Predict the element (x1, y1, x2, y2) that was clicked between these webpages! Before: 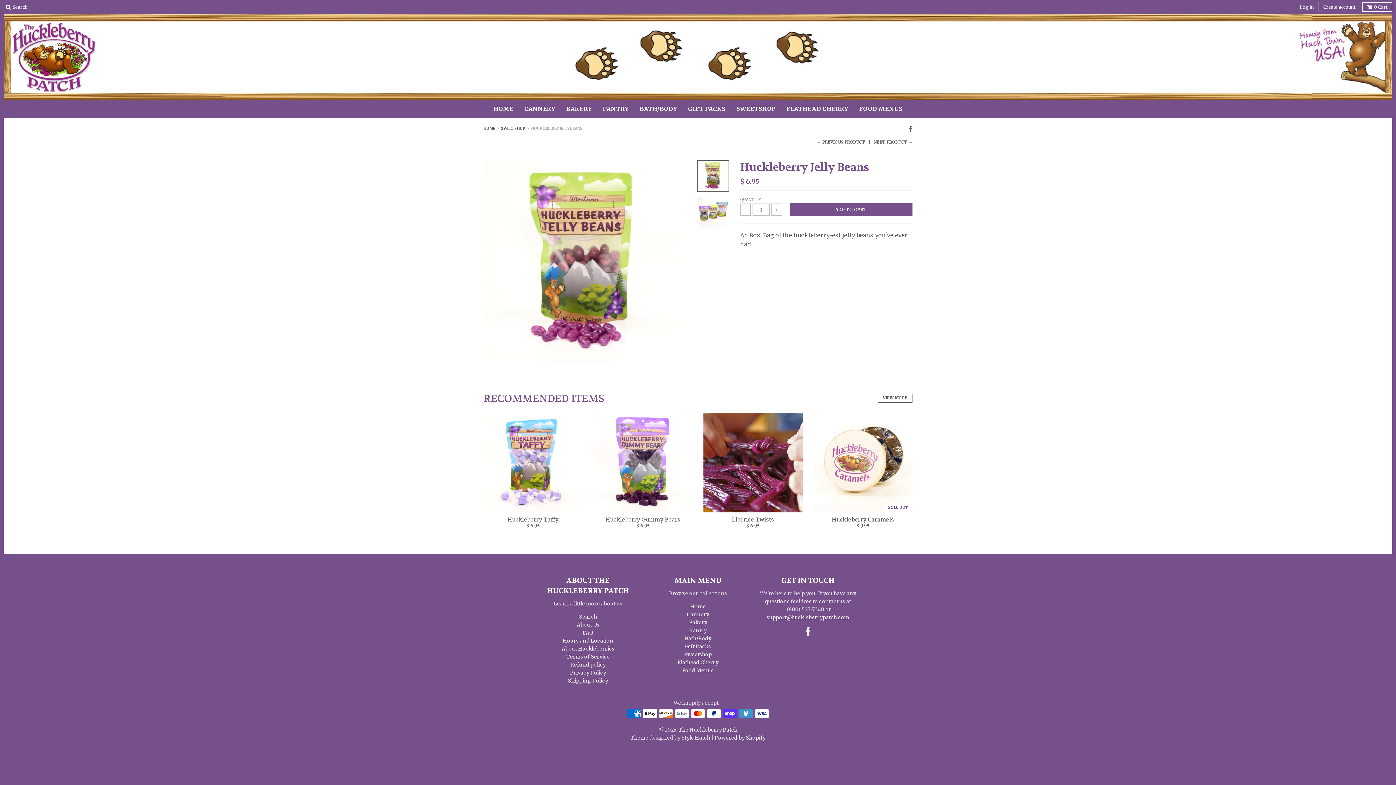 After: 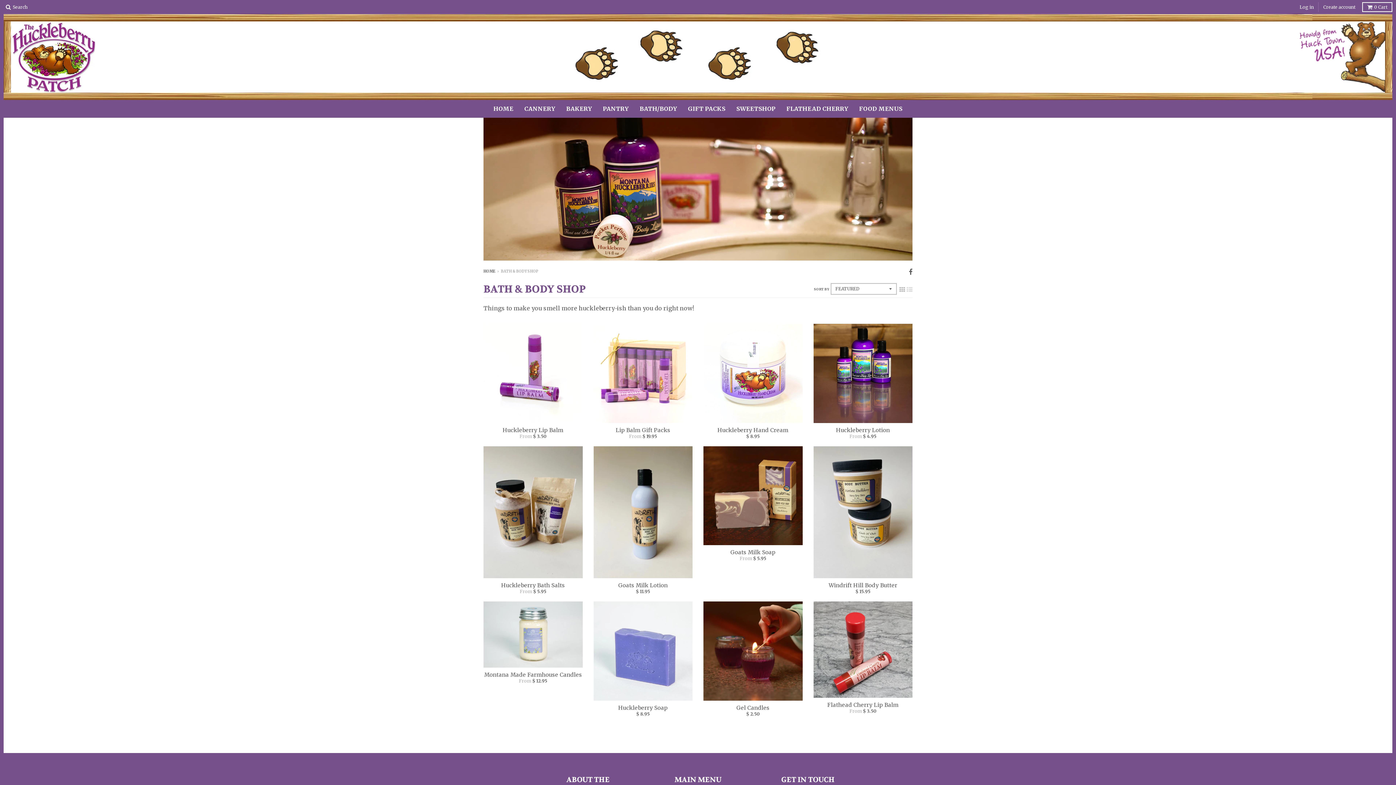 Action: label: Bath/Body bbox: (684, 635, 711, 642)